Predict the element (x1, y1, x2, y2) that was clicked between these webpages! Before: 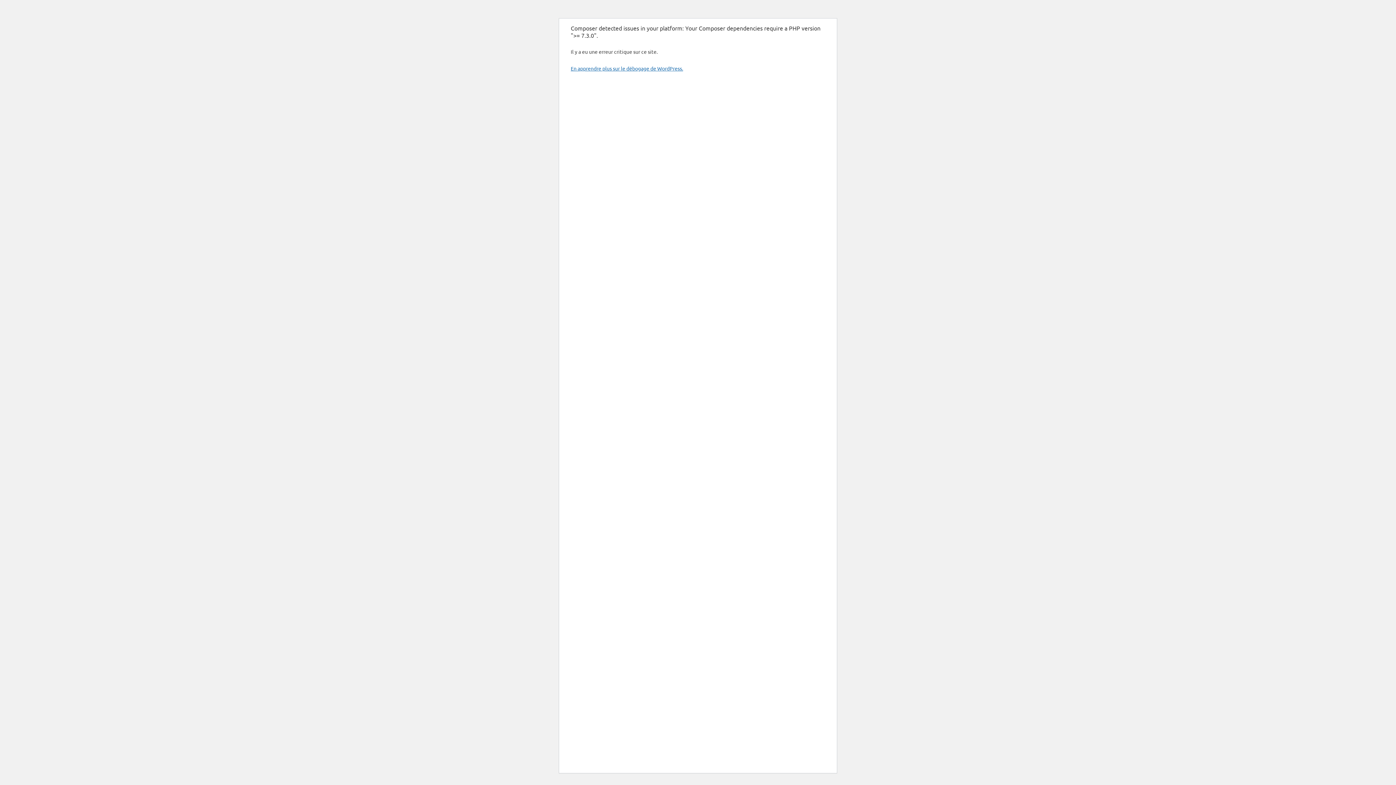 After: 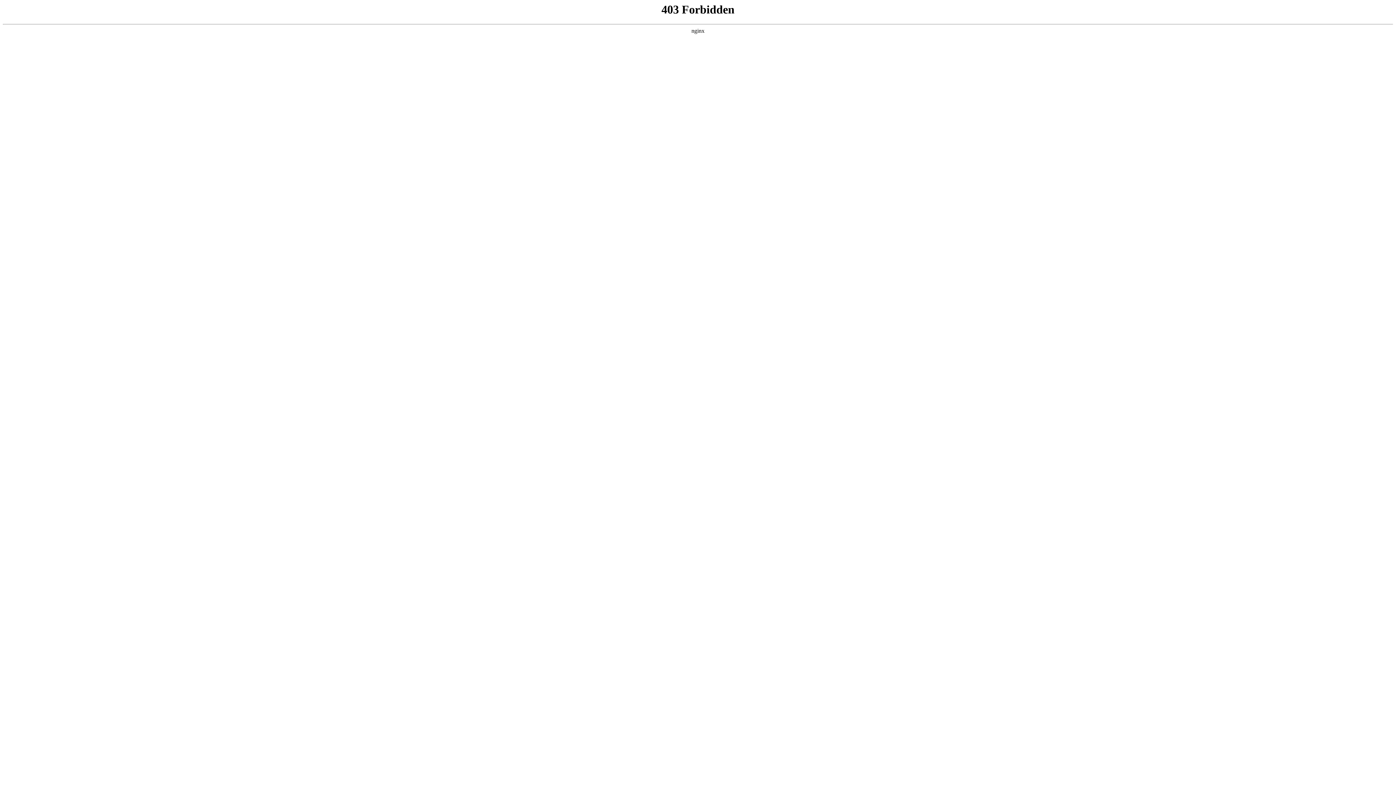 Action: bbox: (570, 65, 683, 71) label: En apprendre plus sur le débogage de WordPress.